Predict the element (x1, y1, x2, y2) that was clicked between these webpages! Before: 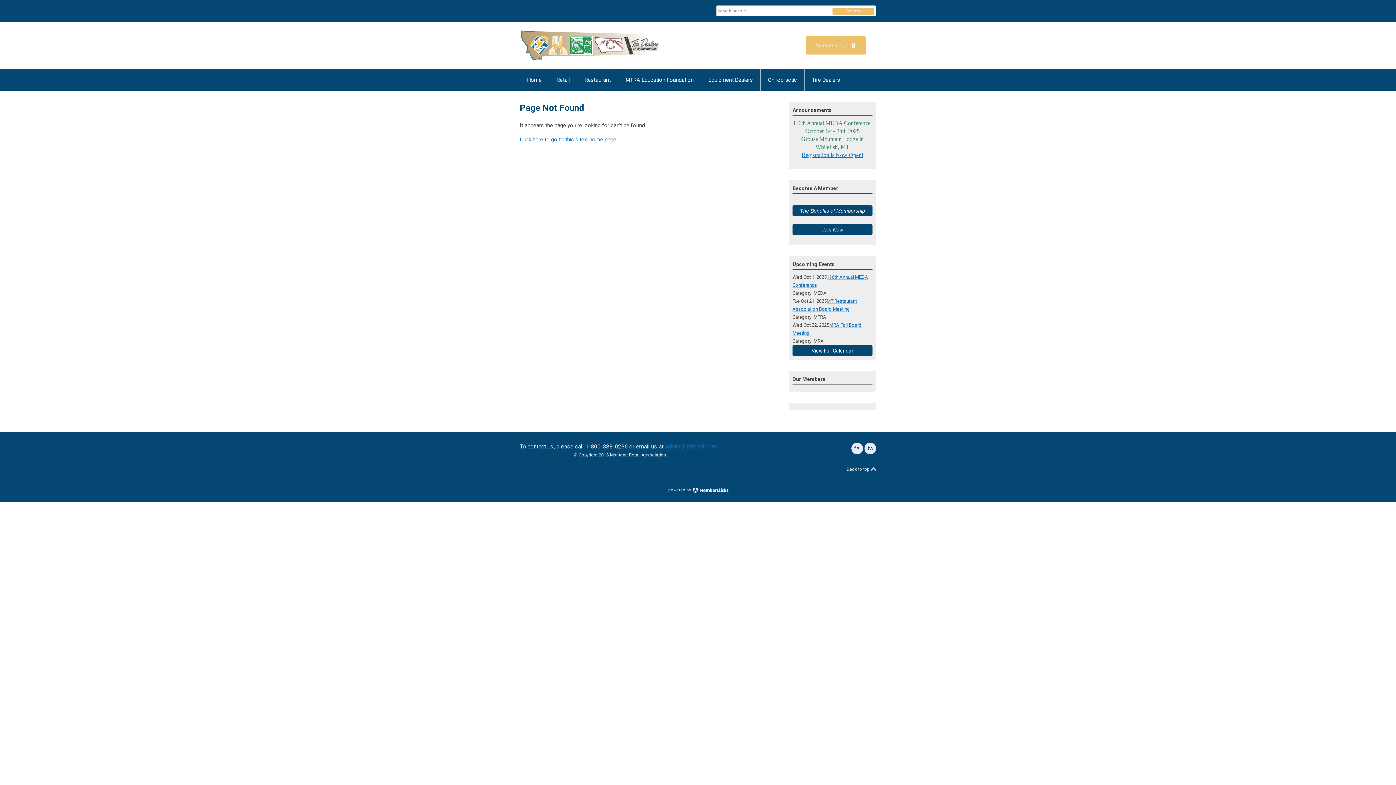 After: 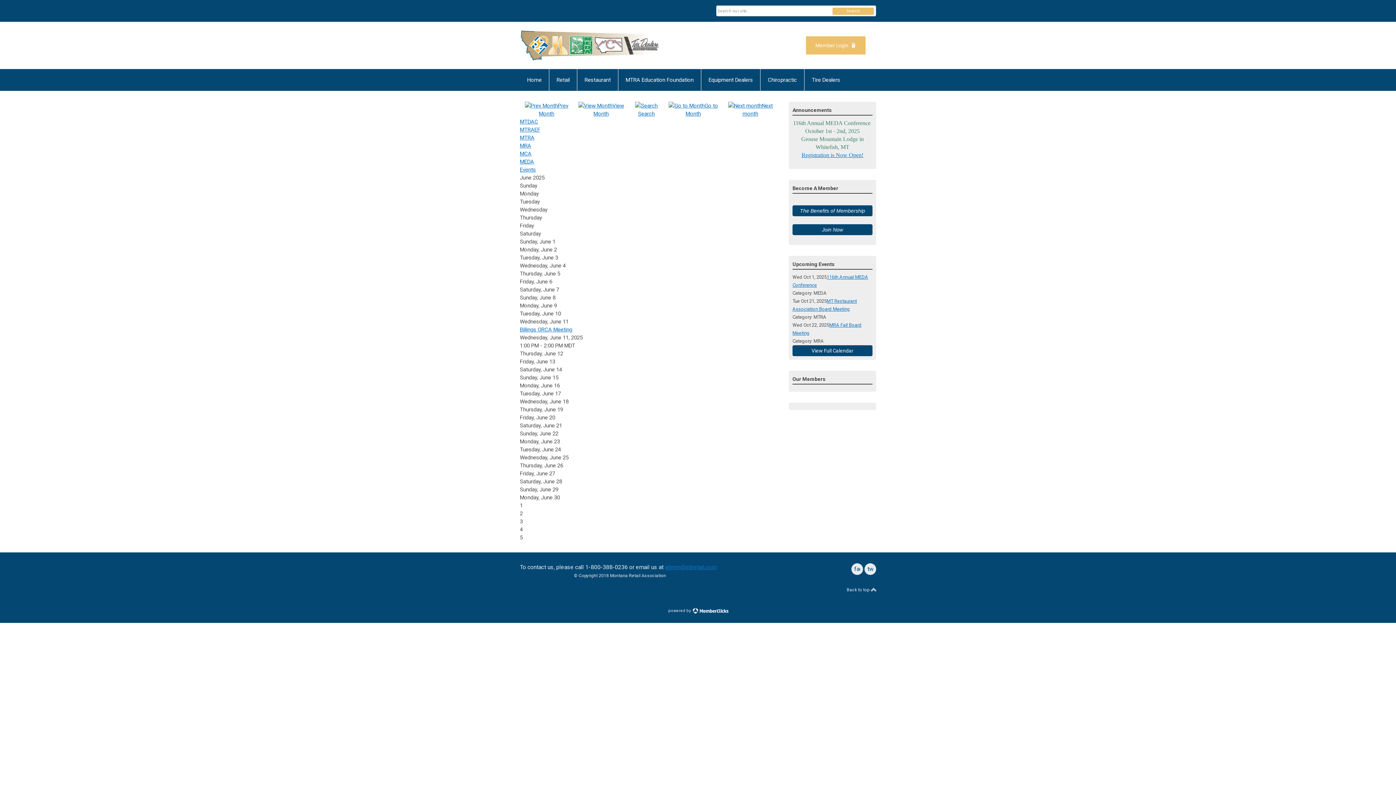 Action: bbox: (792, 345, 872, 356) label: View Full Calendar